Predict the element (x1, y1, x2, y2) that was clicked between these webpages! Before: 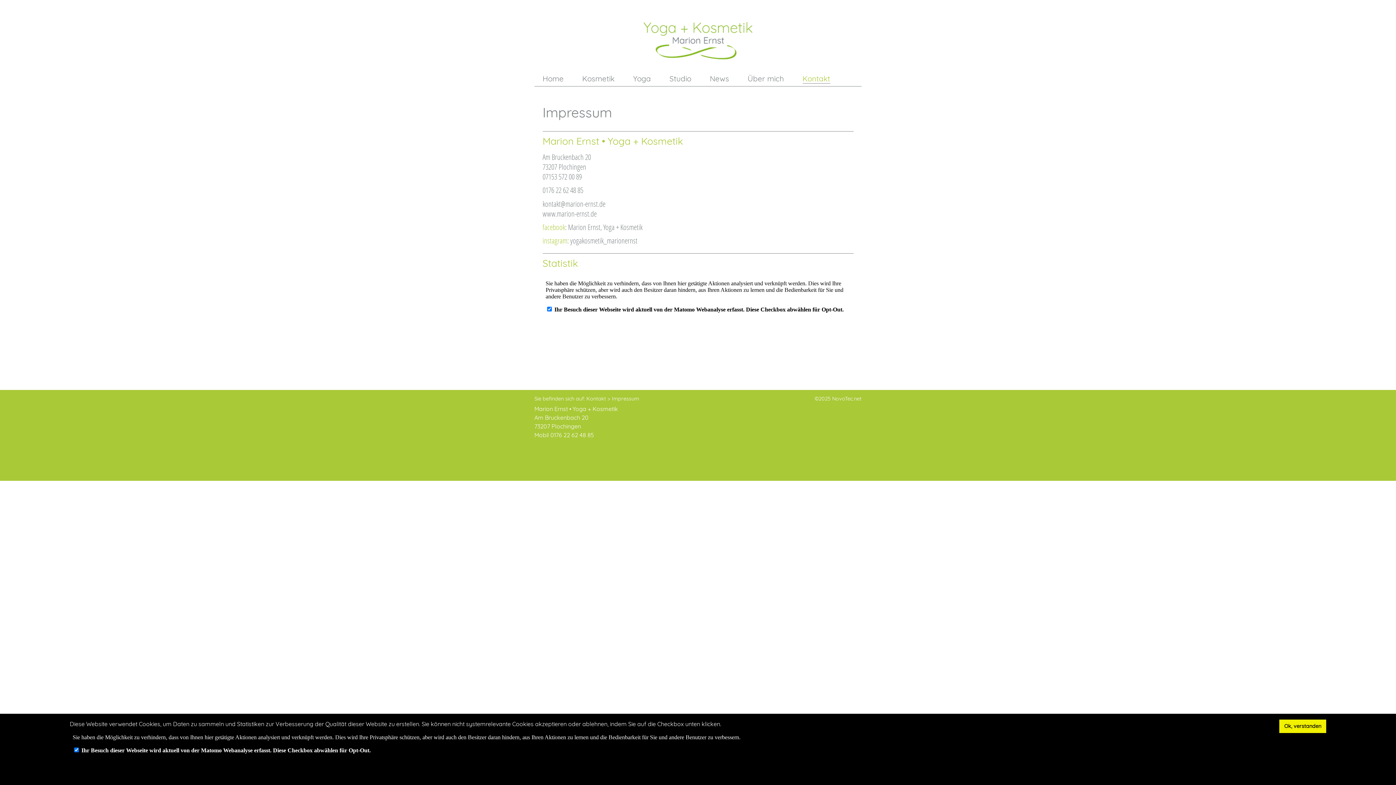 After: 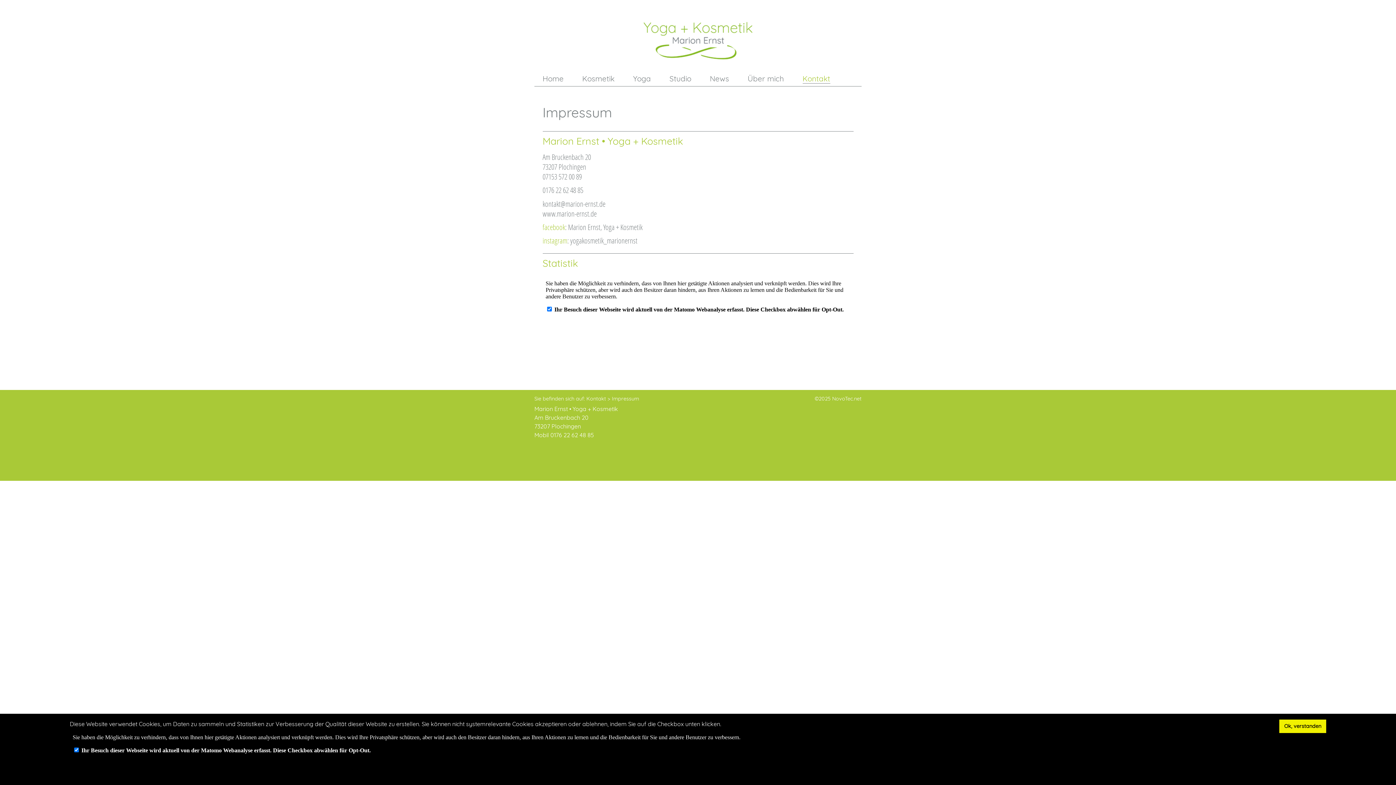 Action: label: Impressum bbox: (612, 395, 639, 402)